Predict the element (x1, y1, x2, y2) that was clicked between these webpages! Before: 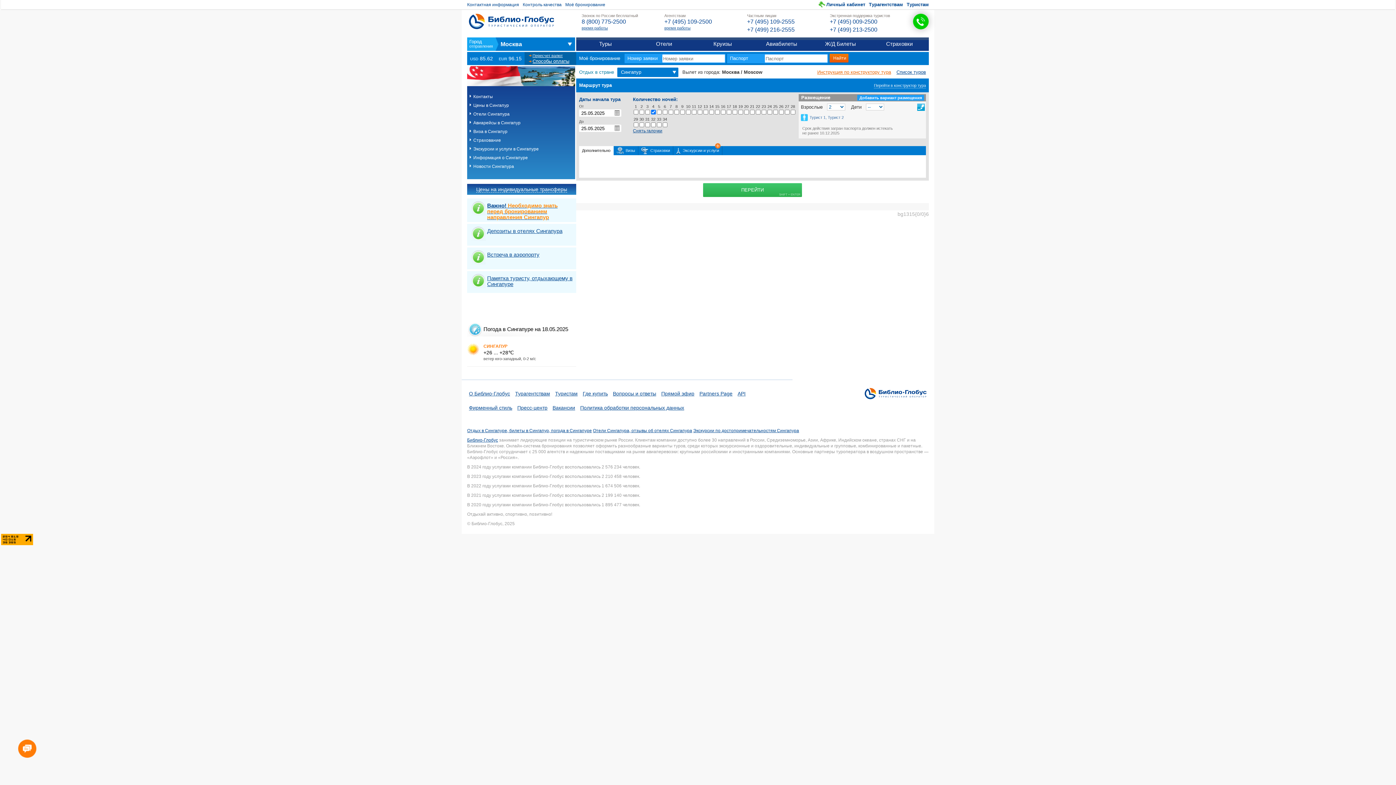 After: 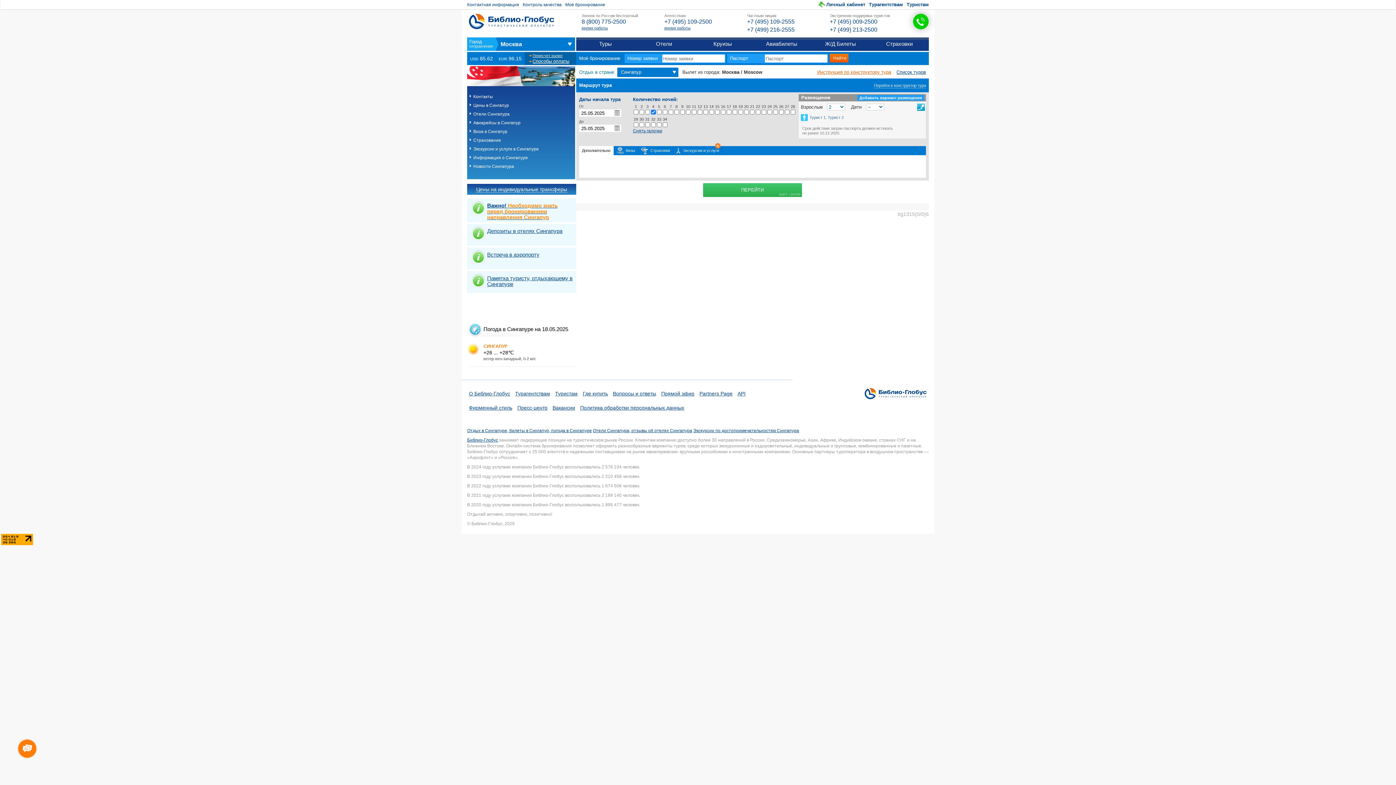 Action: label: +7 (495) 109-2500 bbox: (664, 17, 743, 25)